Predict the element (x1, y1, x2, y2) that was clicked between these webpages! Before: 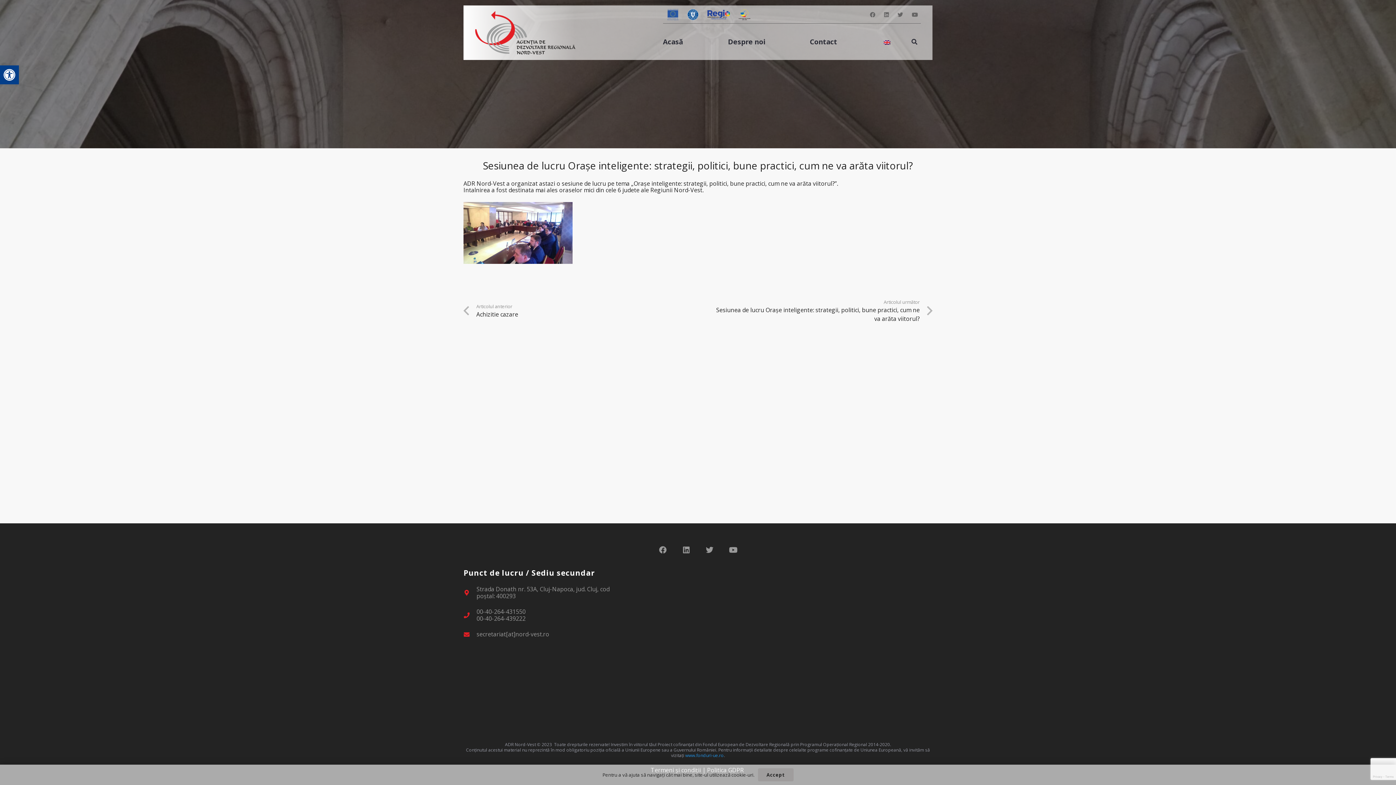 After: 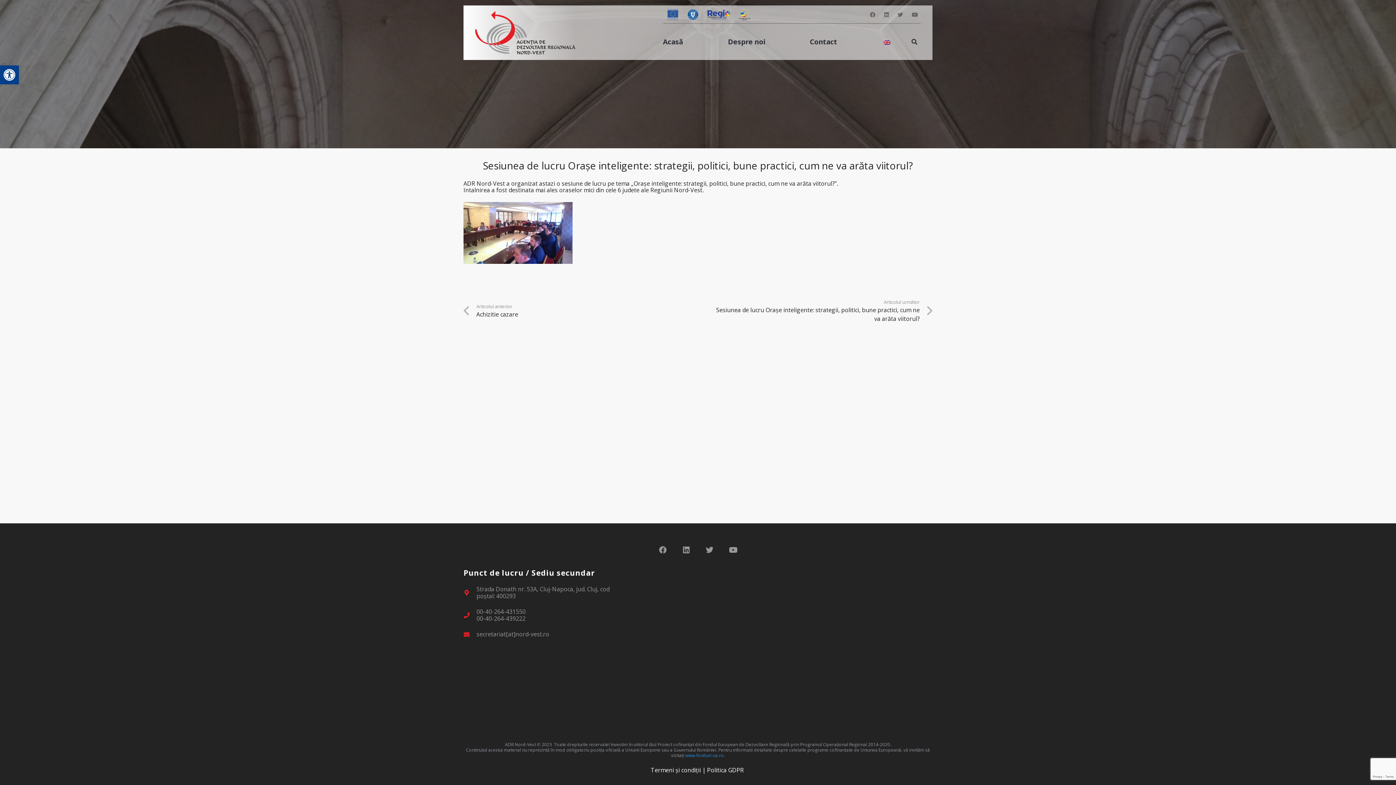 Action: label: Accept bbox: (758, 768, 793, 781)